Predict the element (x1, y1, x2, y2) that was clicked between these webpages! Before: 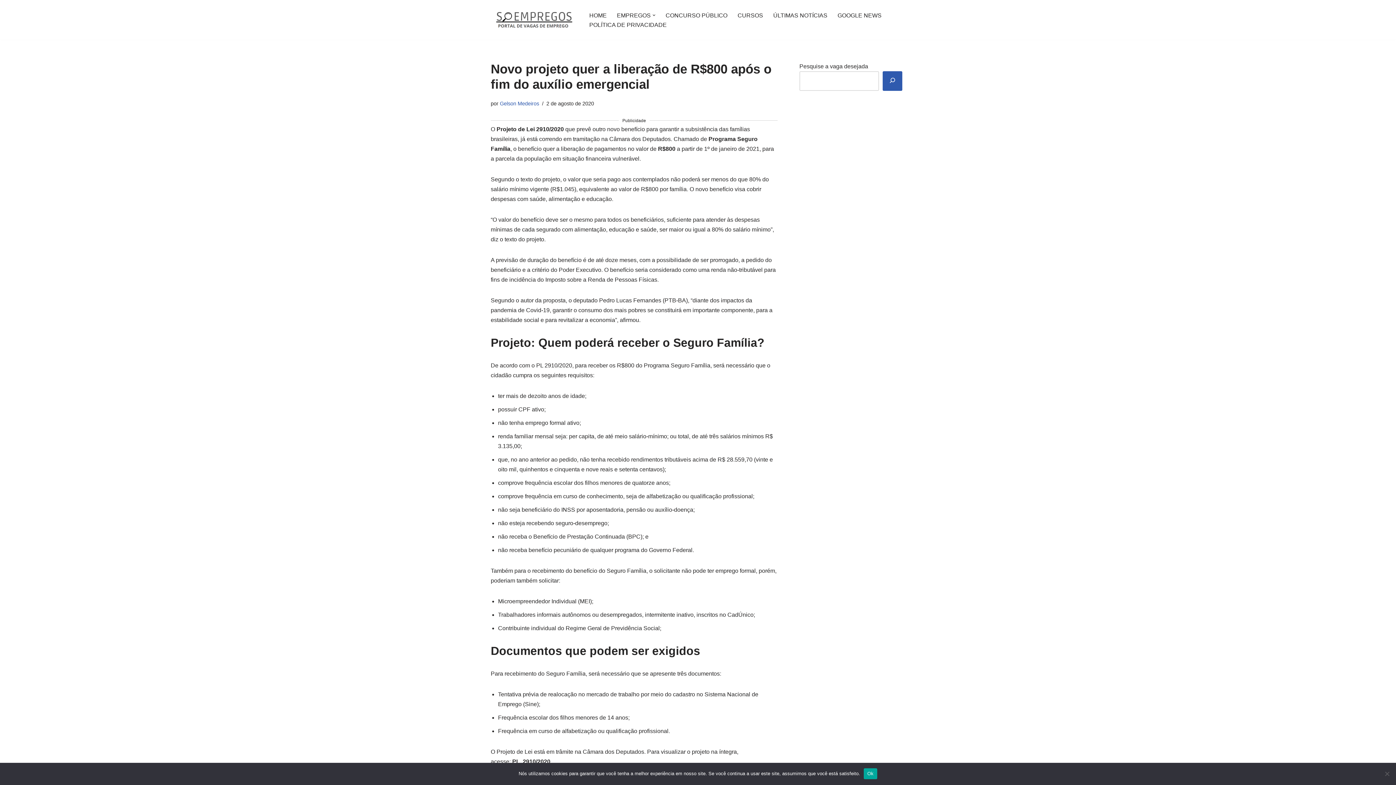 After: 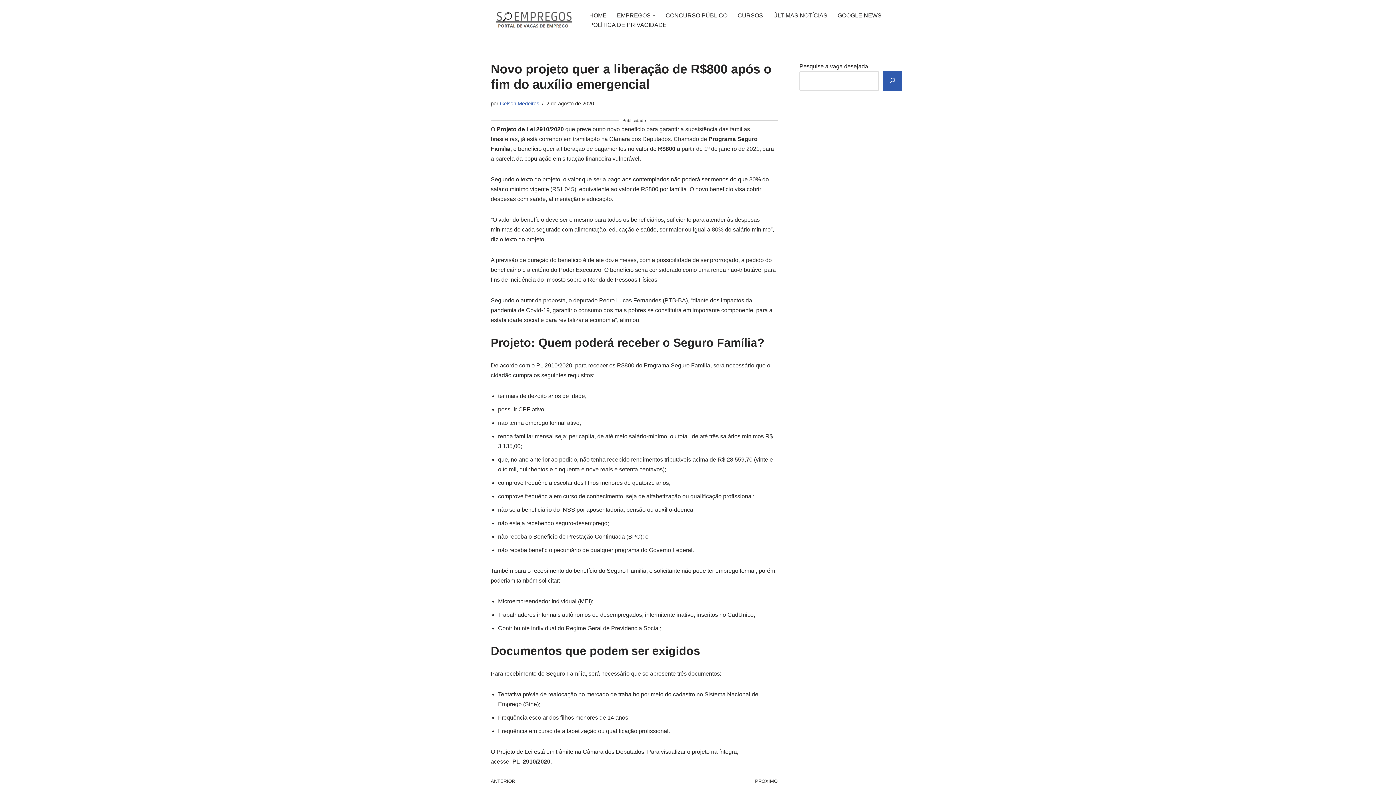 Action: label: Ok bbox: (863, 768, 877, 779)